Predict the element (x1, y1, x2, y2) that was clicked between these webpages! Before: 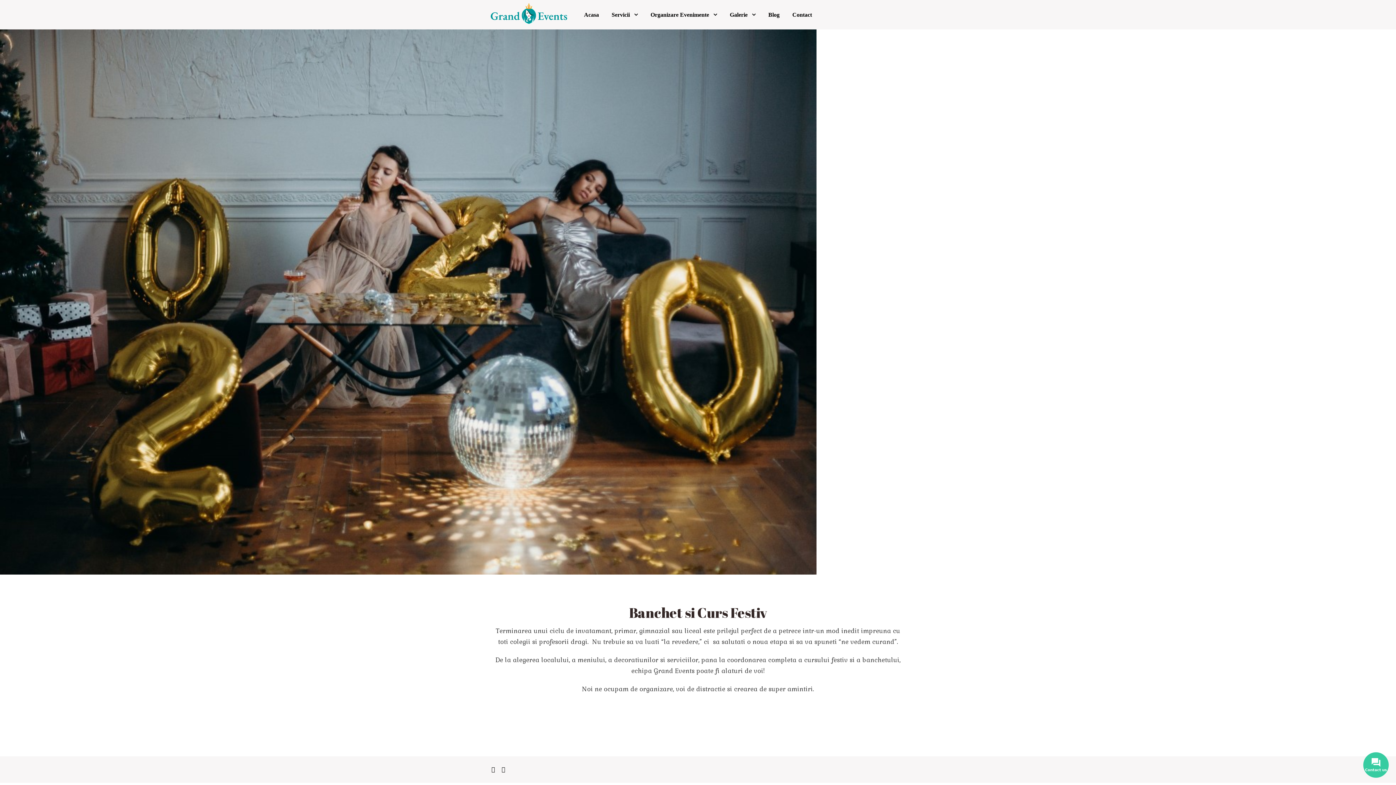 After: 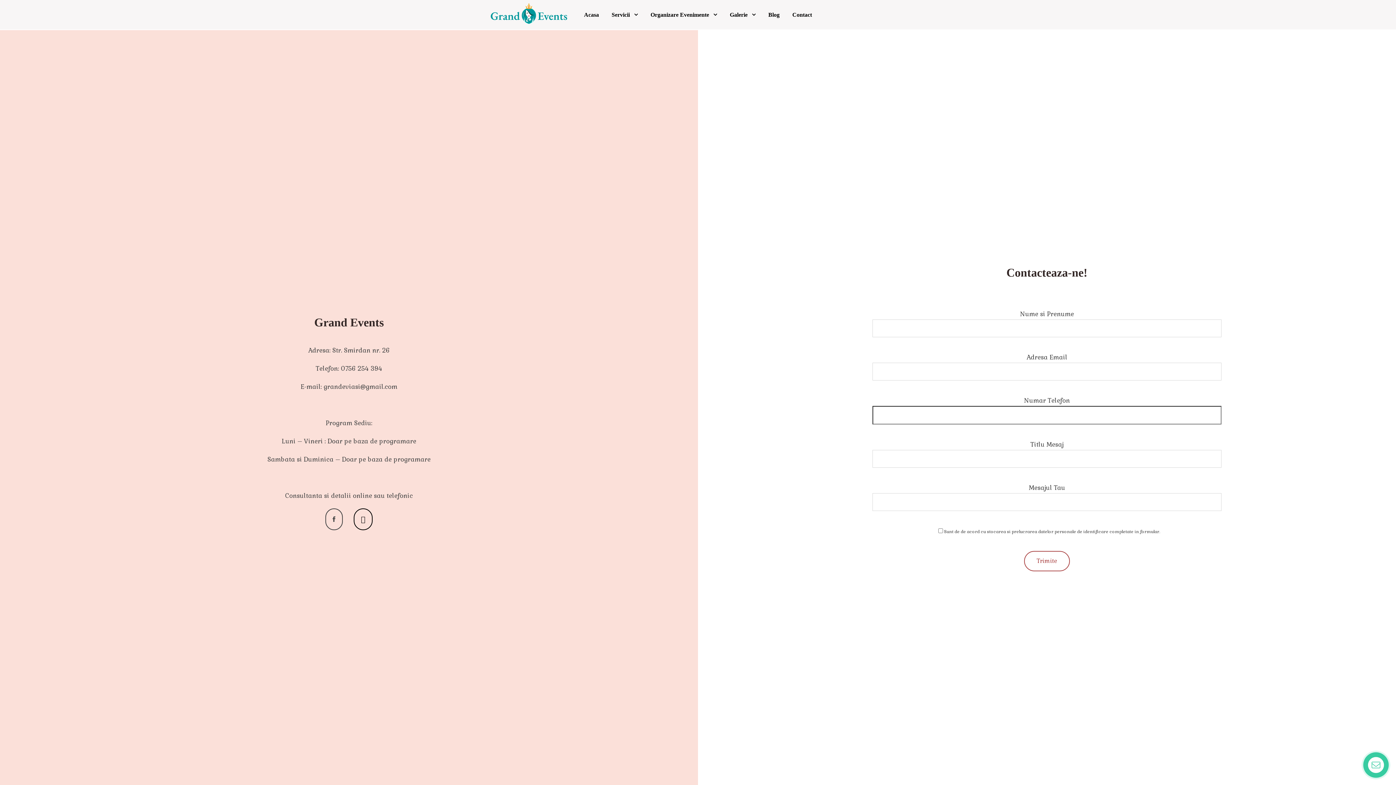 Action: label: Contact bbox: (787, 9, 812, 19)